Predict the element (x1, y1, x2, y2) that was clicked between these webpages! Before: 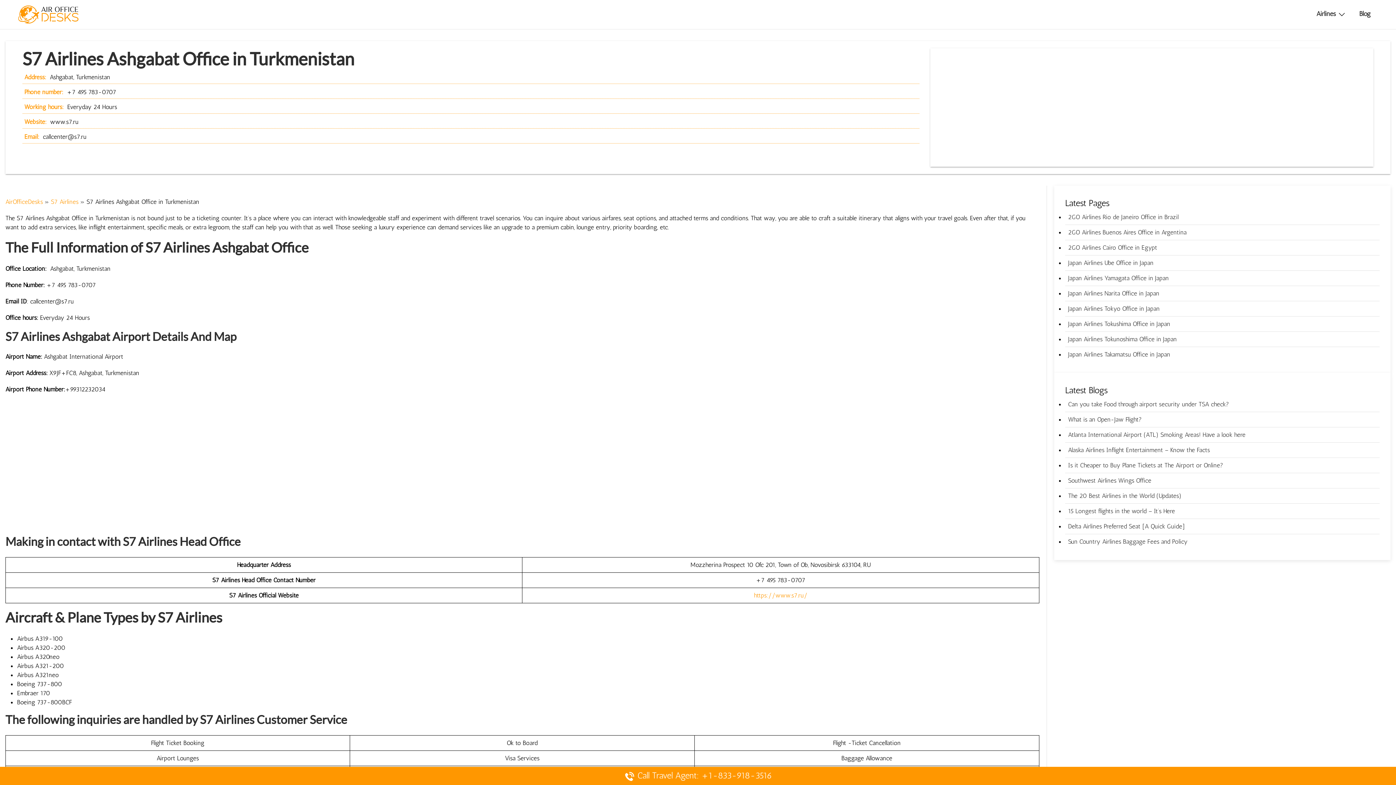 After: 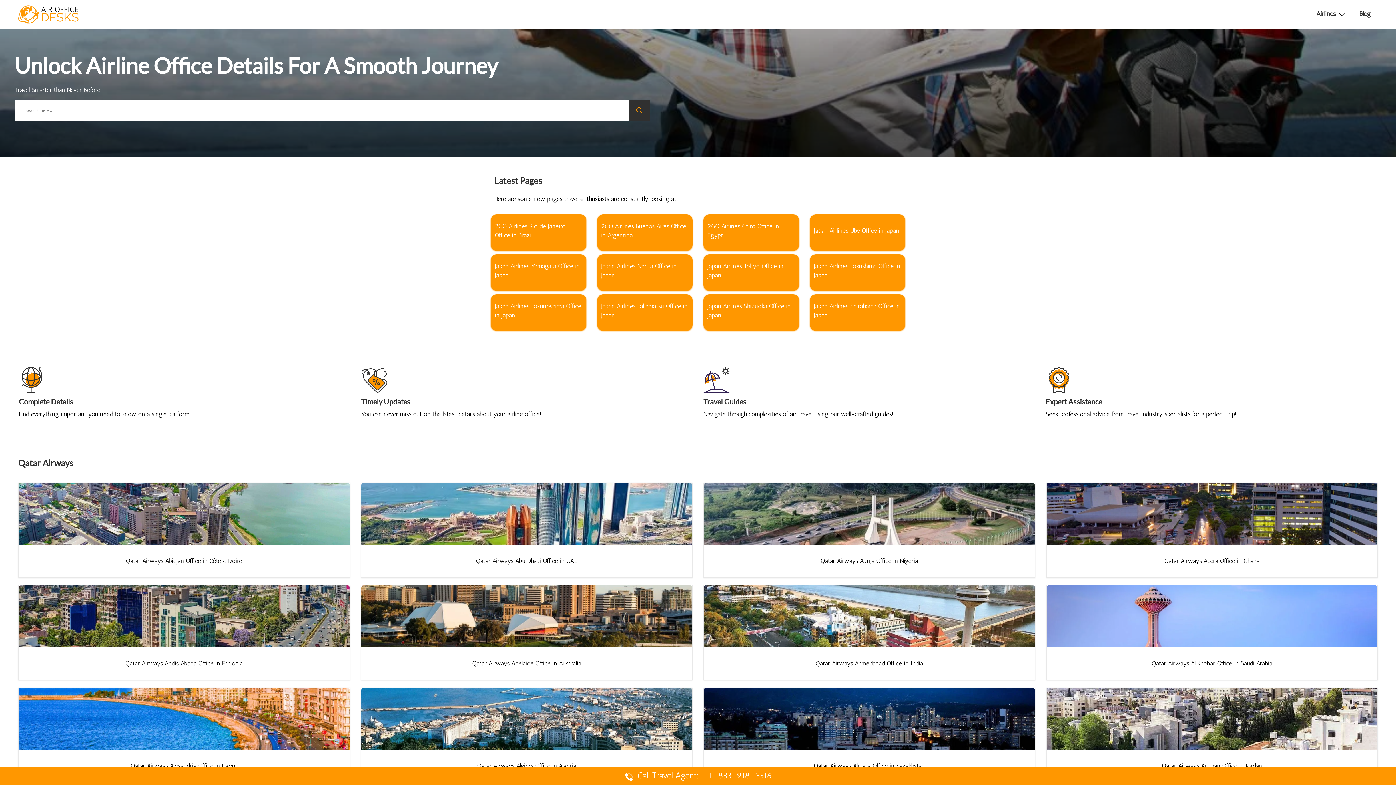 Action: label: AirOfficeDesks bbox: (5, 197, 42, 204)